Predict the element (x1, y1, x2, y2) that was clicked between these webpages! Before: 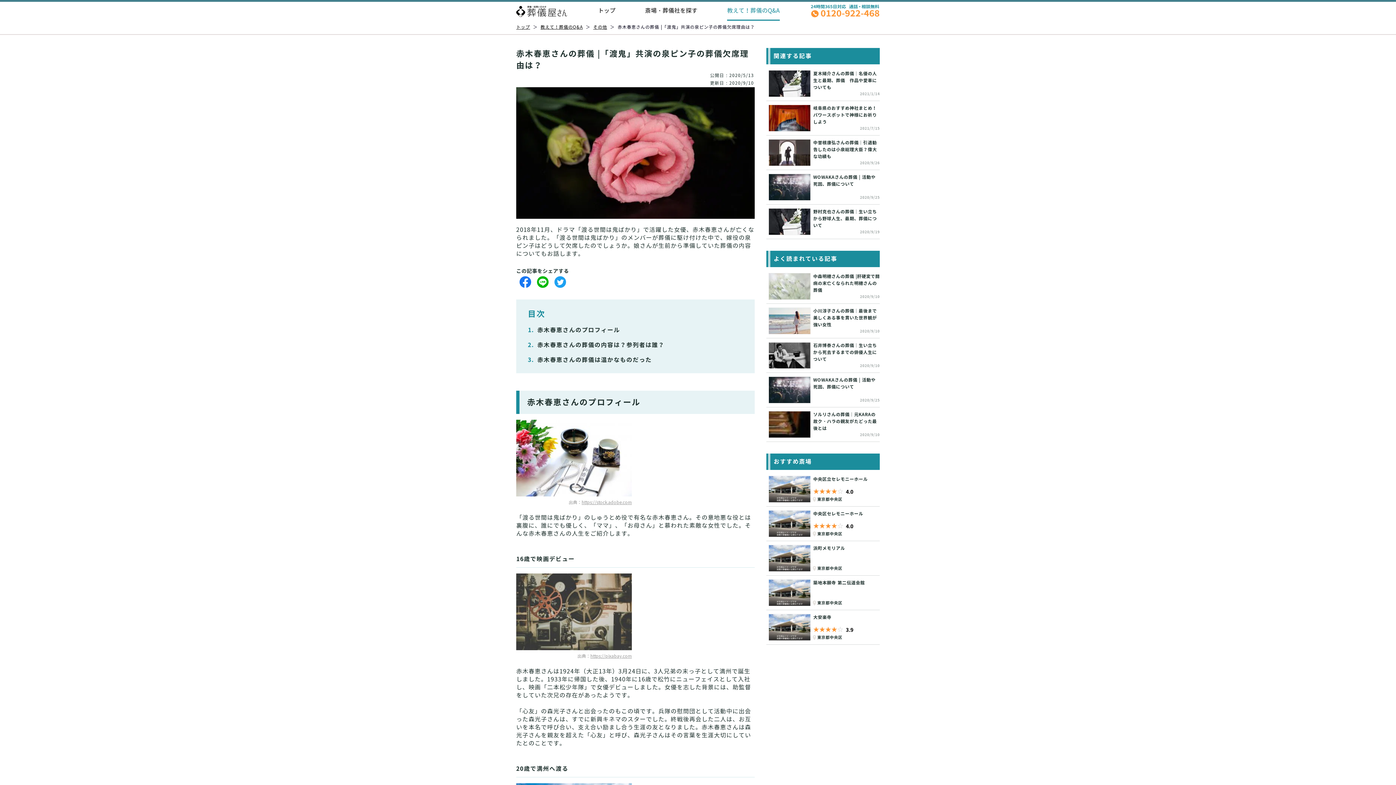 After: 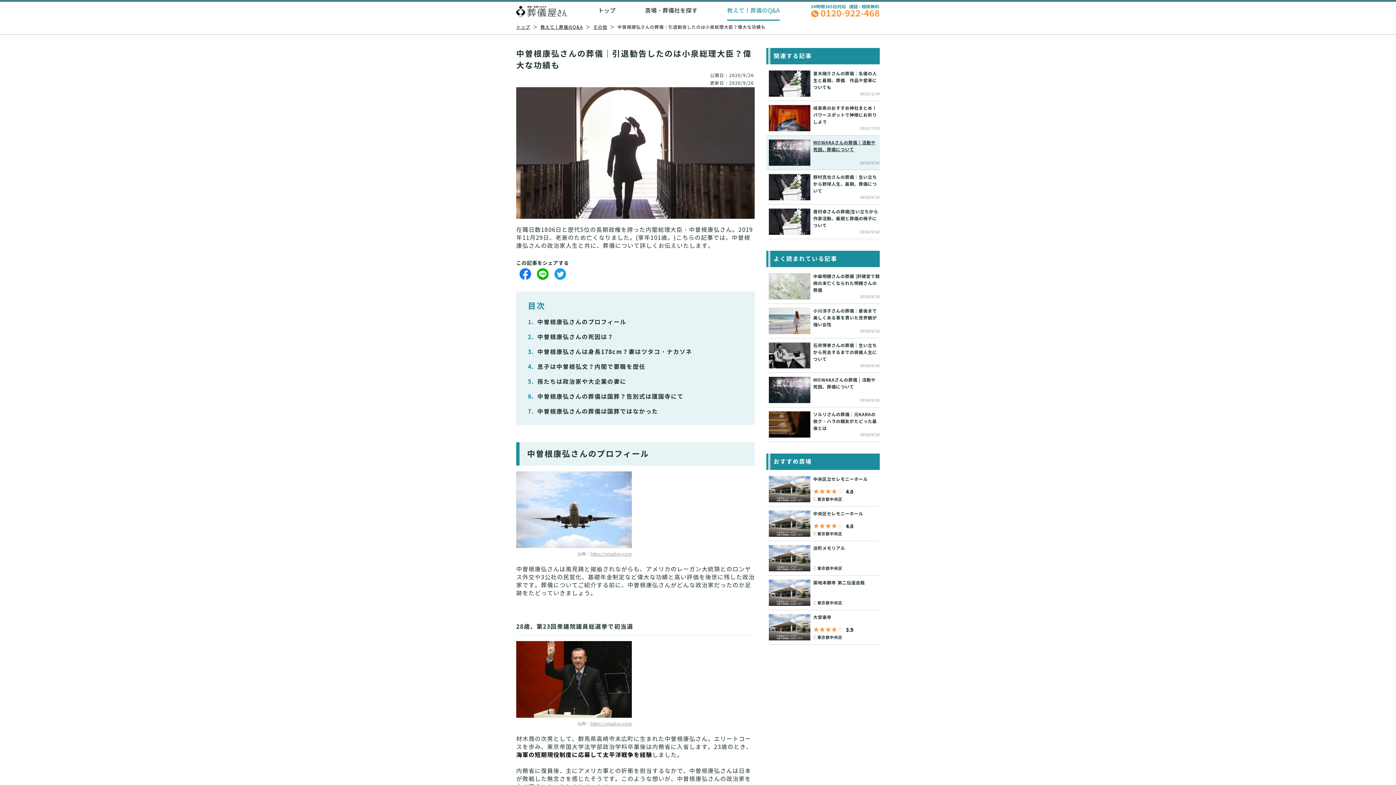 Action: label: 中曽根康弘さんの葬儀｜引退勧告したのは小泉総理大臣？偉大な功績も

2020/9/26 bbox: (766, 135, 880, 170)